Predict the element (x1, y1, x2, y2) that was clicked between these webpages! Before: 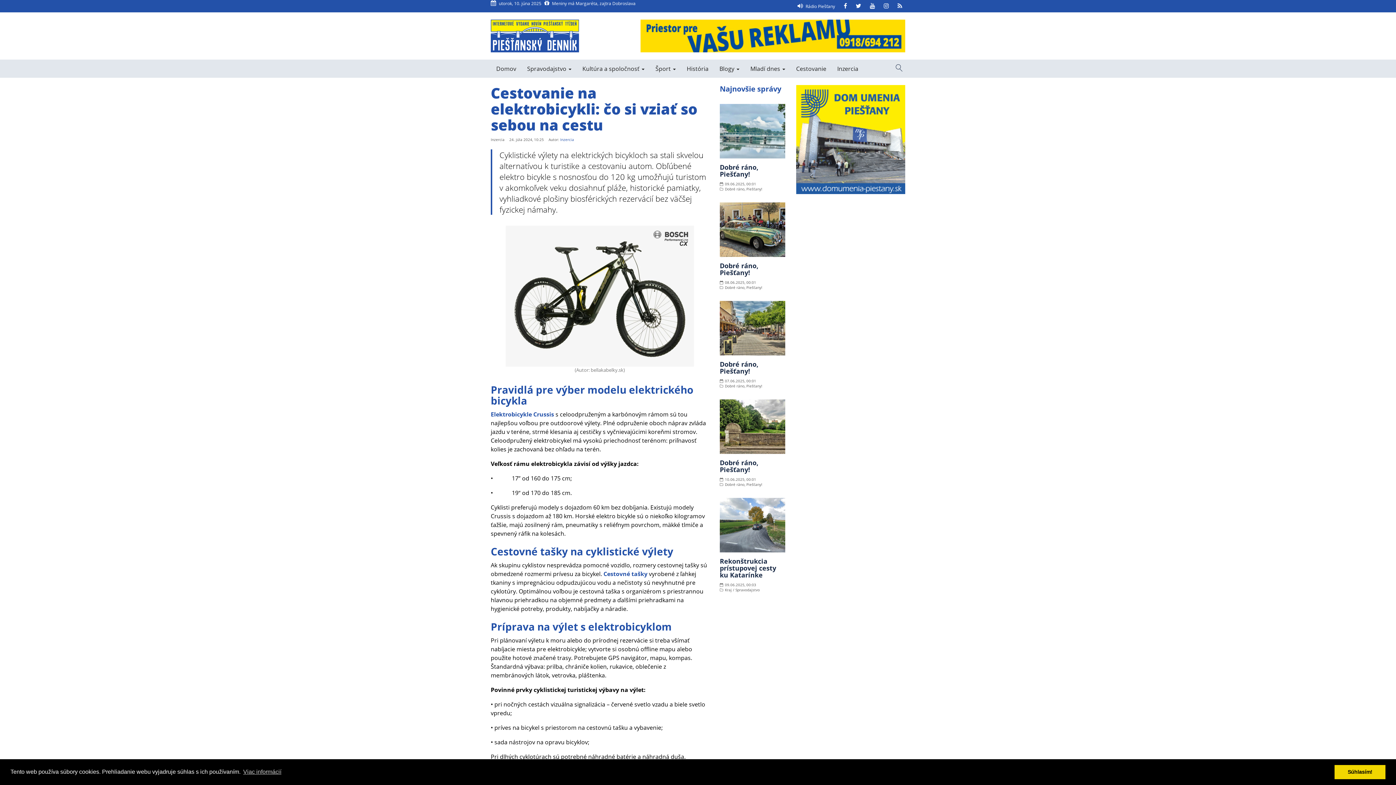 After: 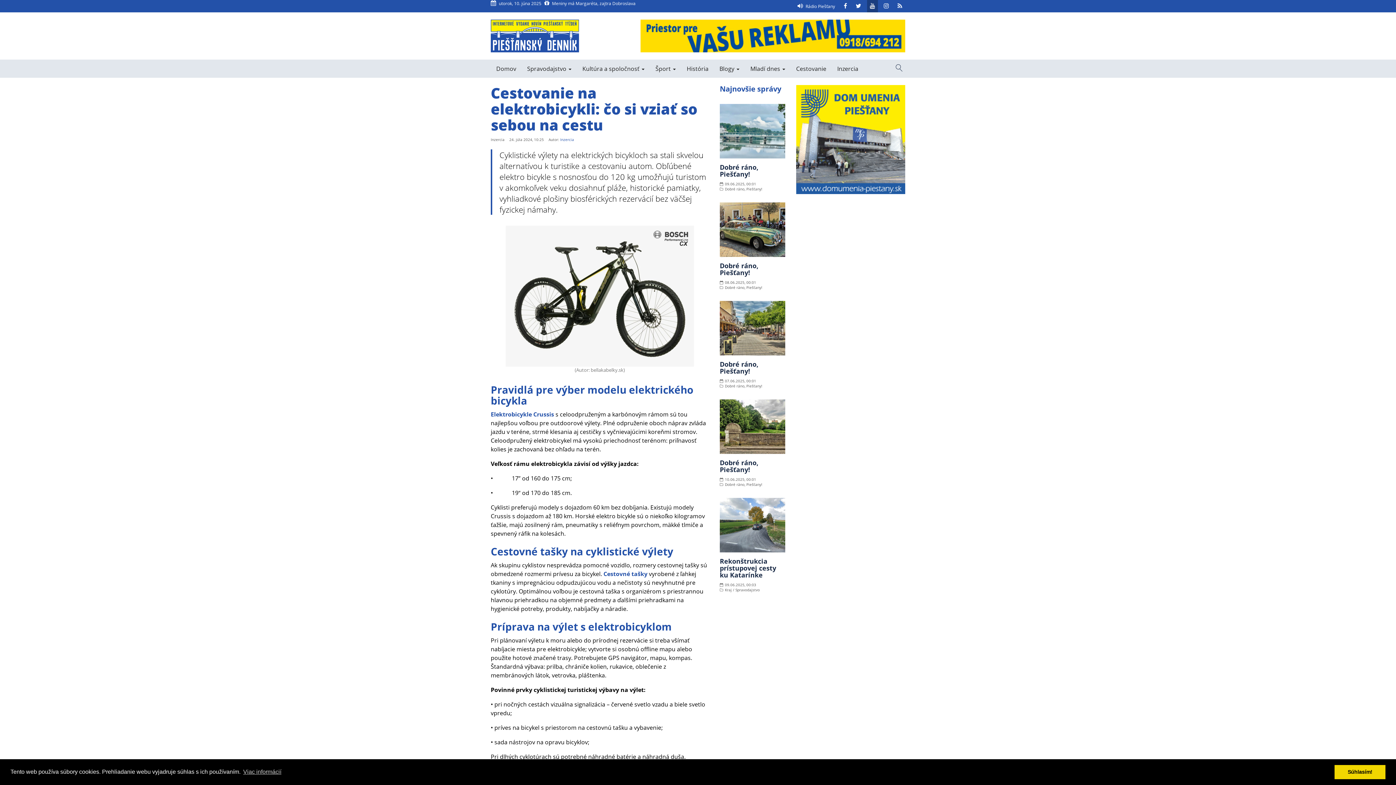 Action: bbox: (867, 0, 878, 12) label: YouTube